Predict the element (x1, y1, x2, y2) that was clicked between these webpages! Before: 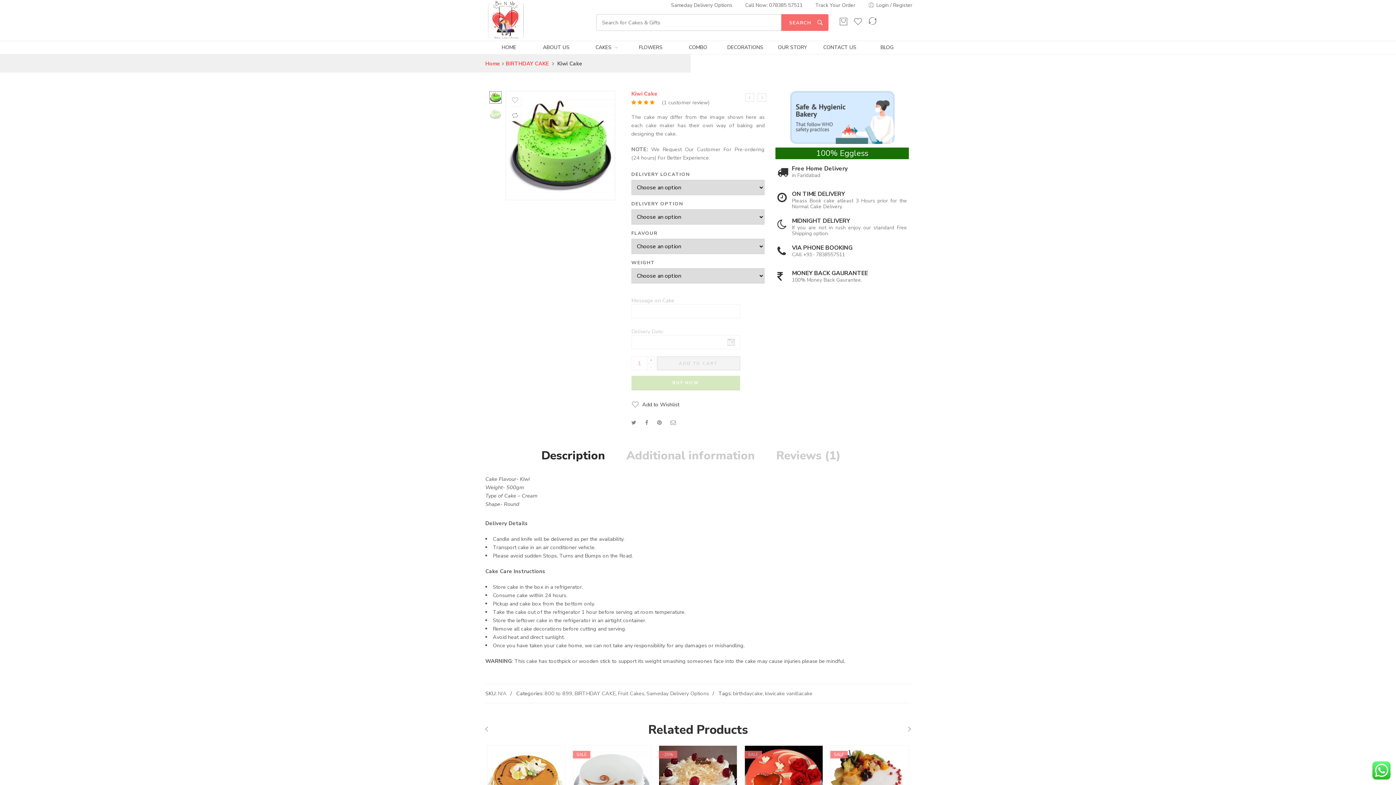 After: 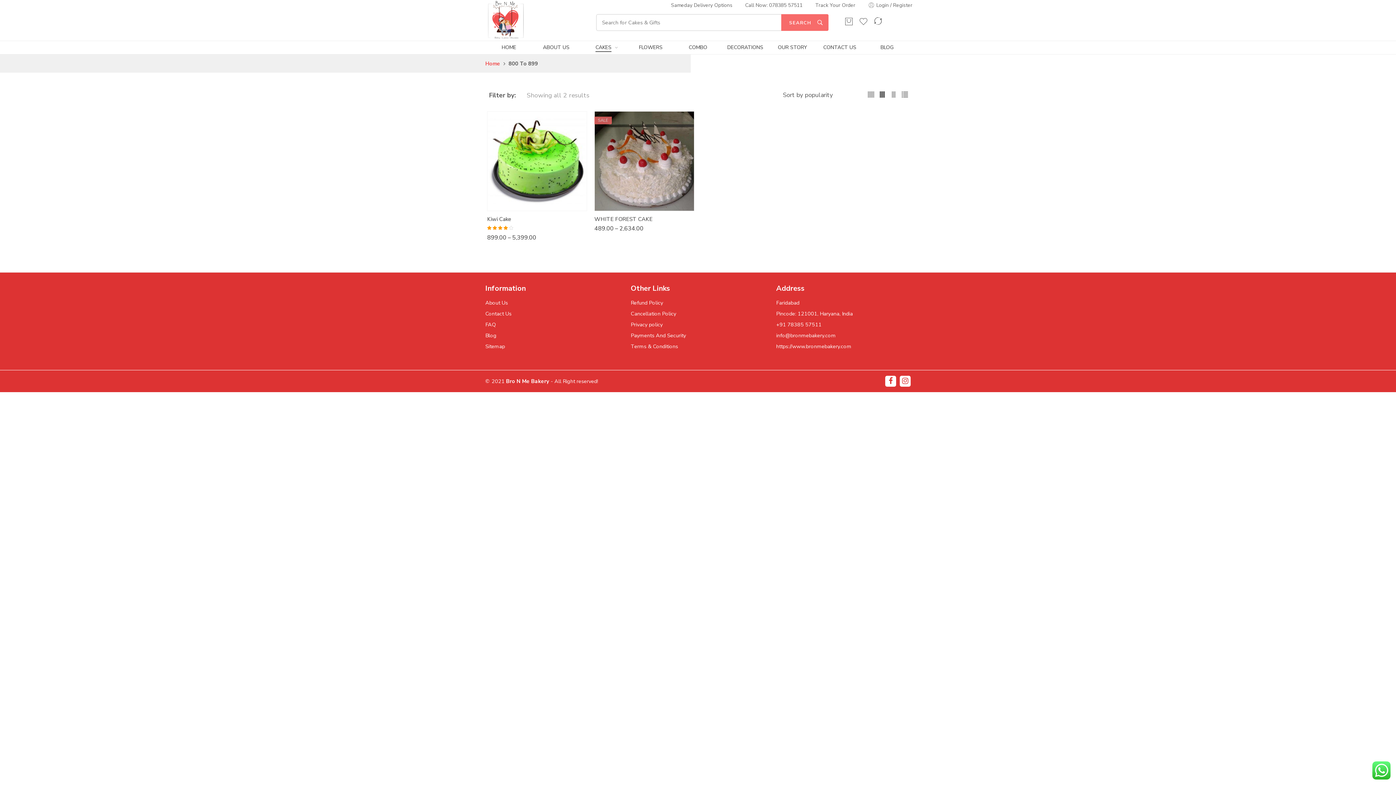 Action: label: 800 to 899 bbox: (544, 690, 572, 697)